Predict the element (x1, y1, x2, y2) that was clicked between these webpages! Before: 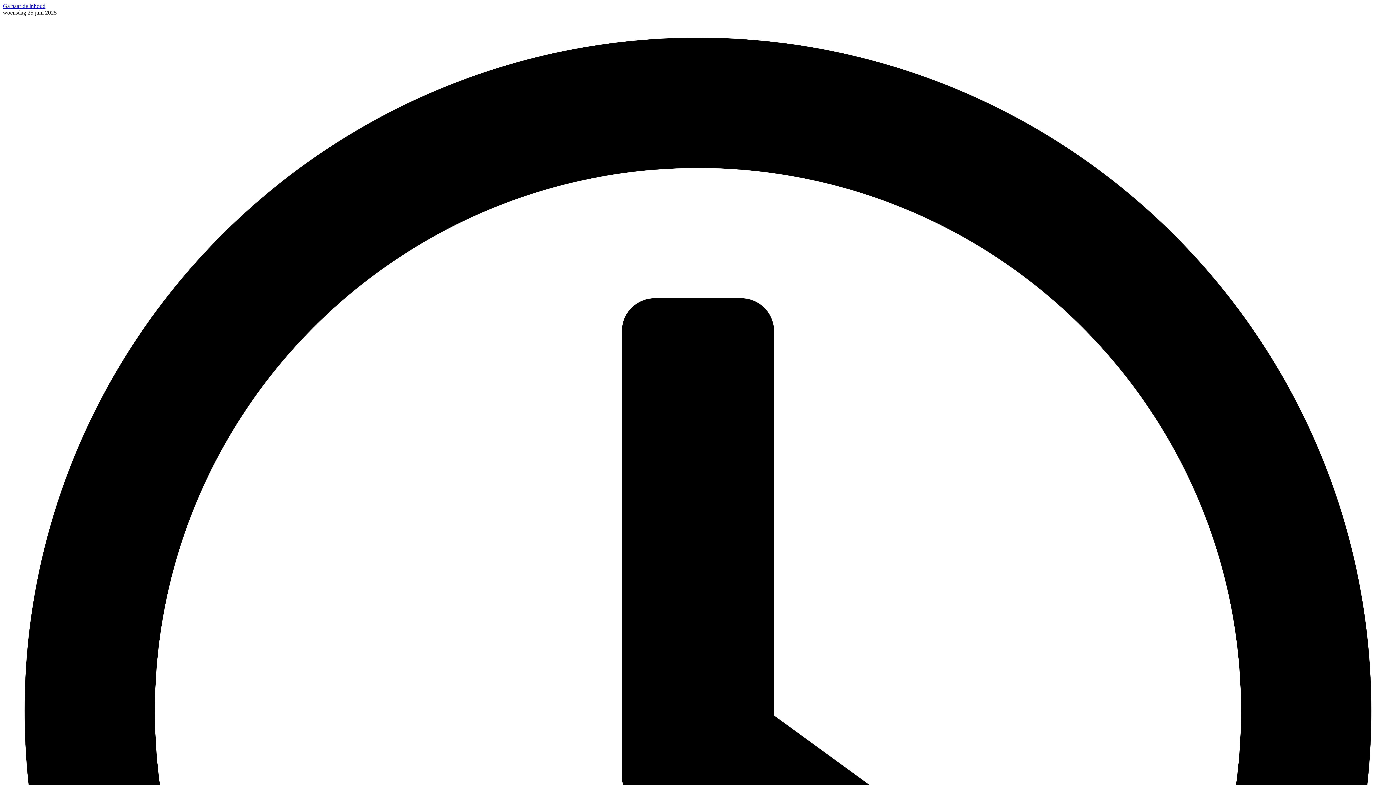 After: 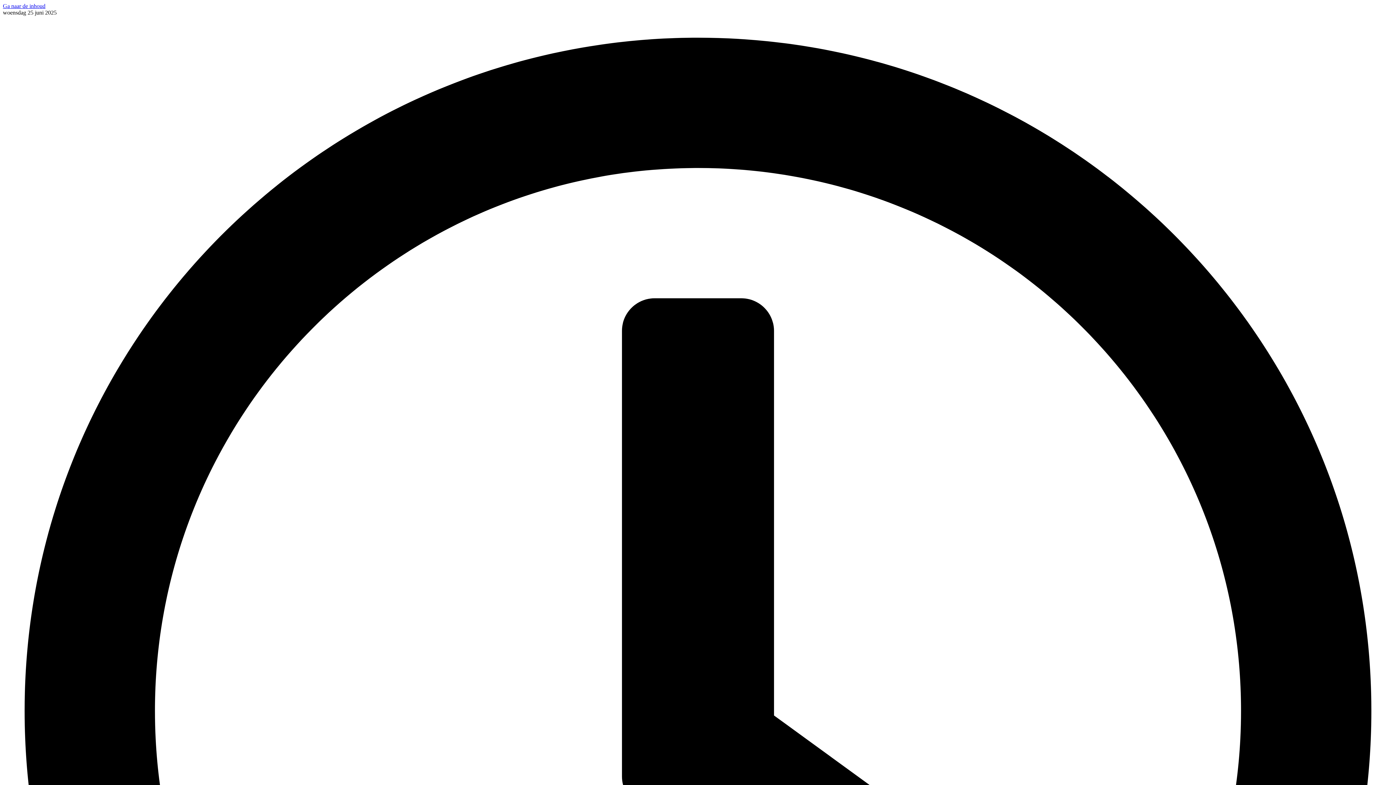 Action: bbox: (2, 2, 45, 9) label: Ga naar de inhoud